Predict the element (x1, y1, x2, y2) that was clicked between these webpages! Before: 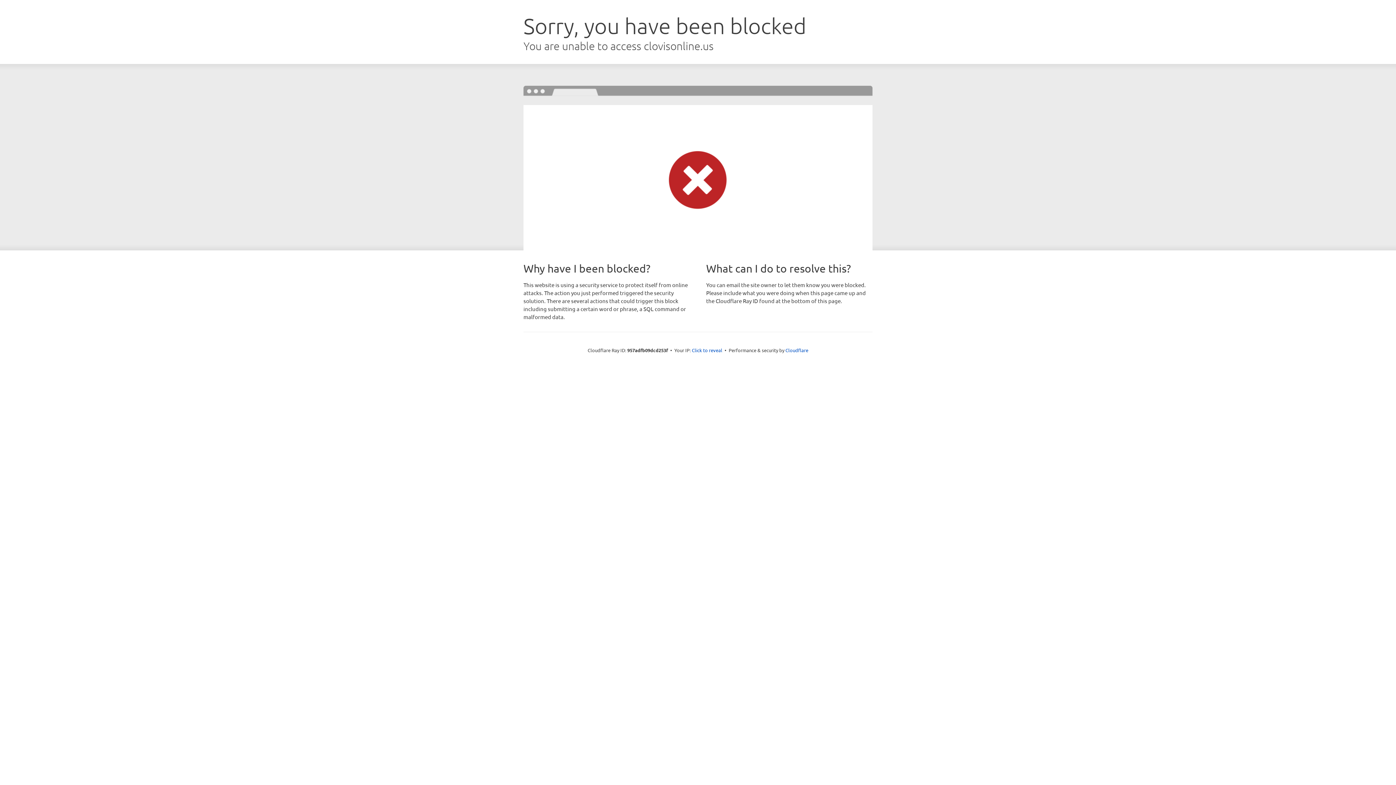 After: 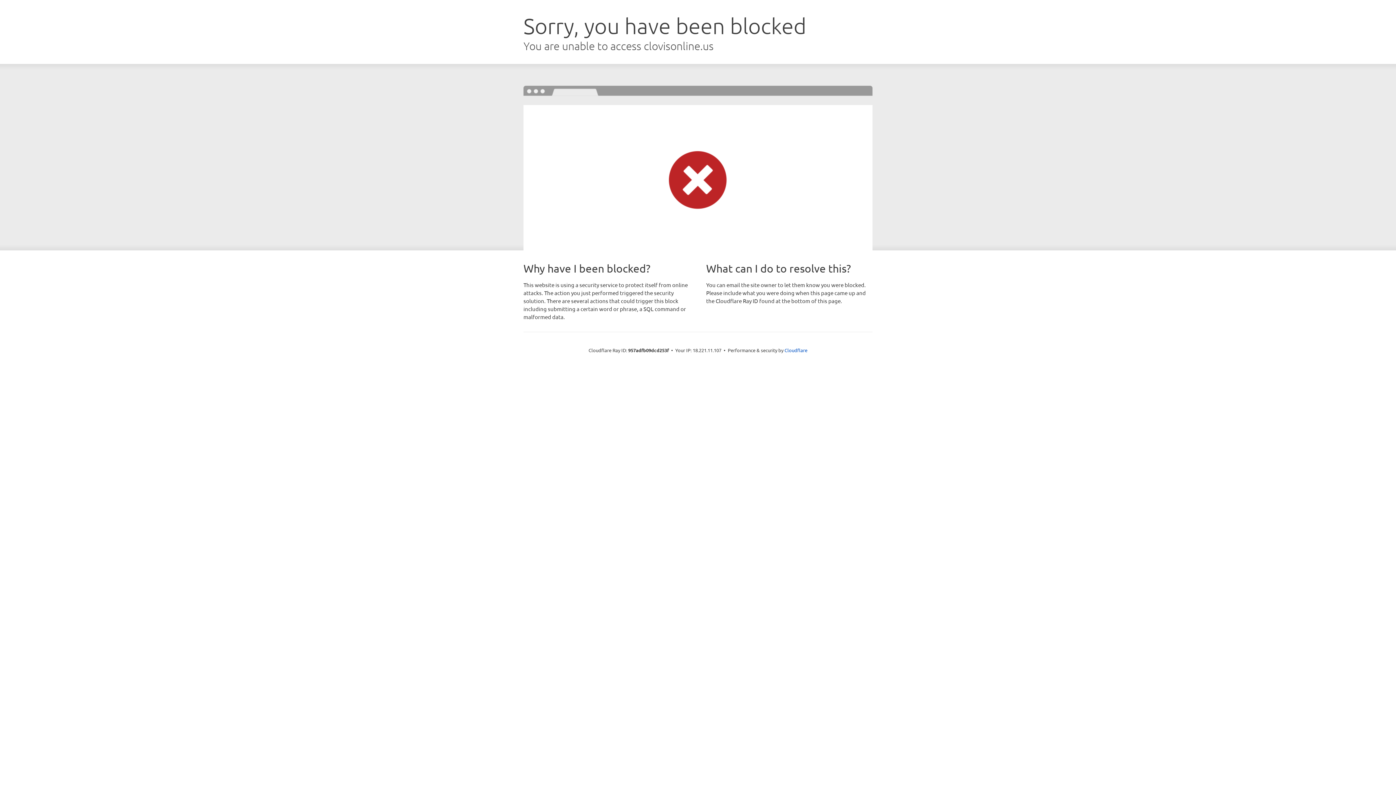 Action: bbox: (692, 346, 722, 353) label: Click to reveal